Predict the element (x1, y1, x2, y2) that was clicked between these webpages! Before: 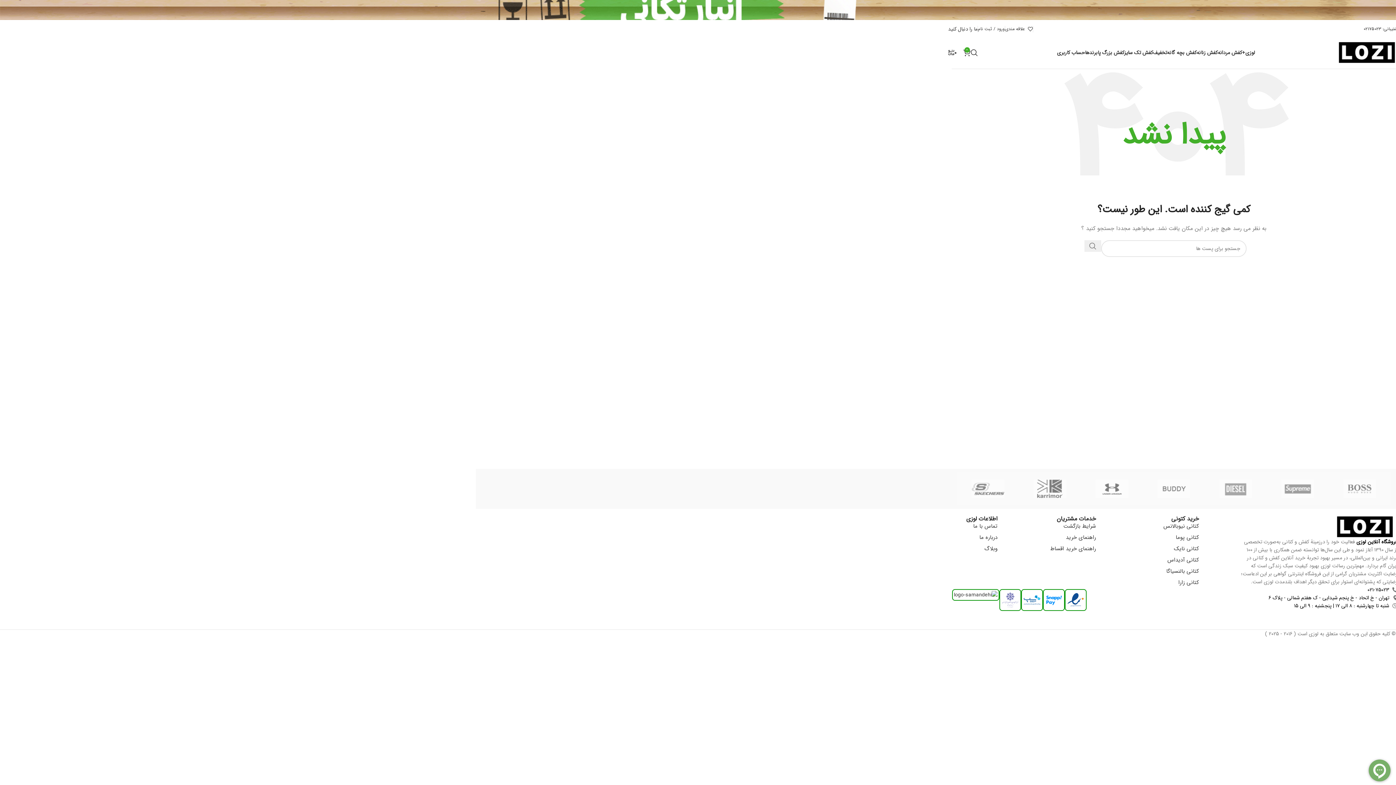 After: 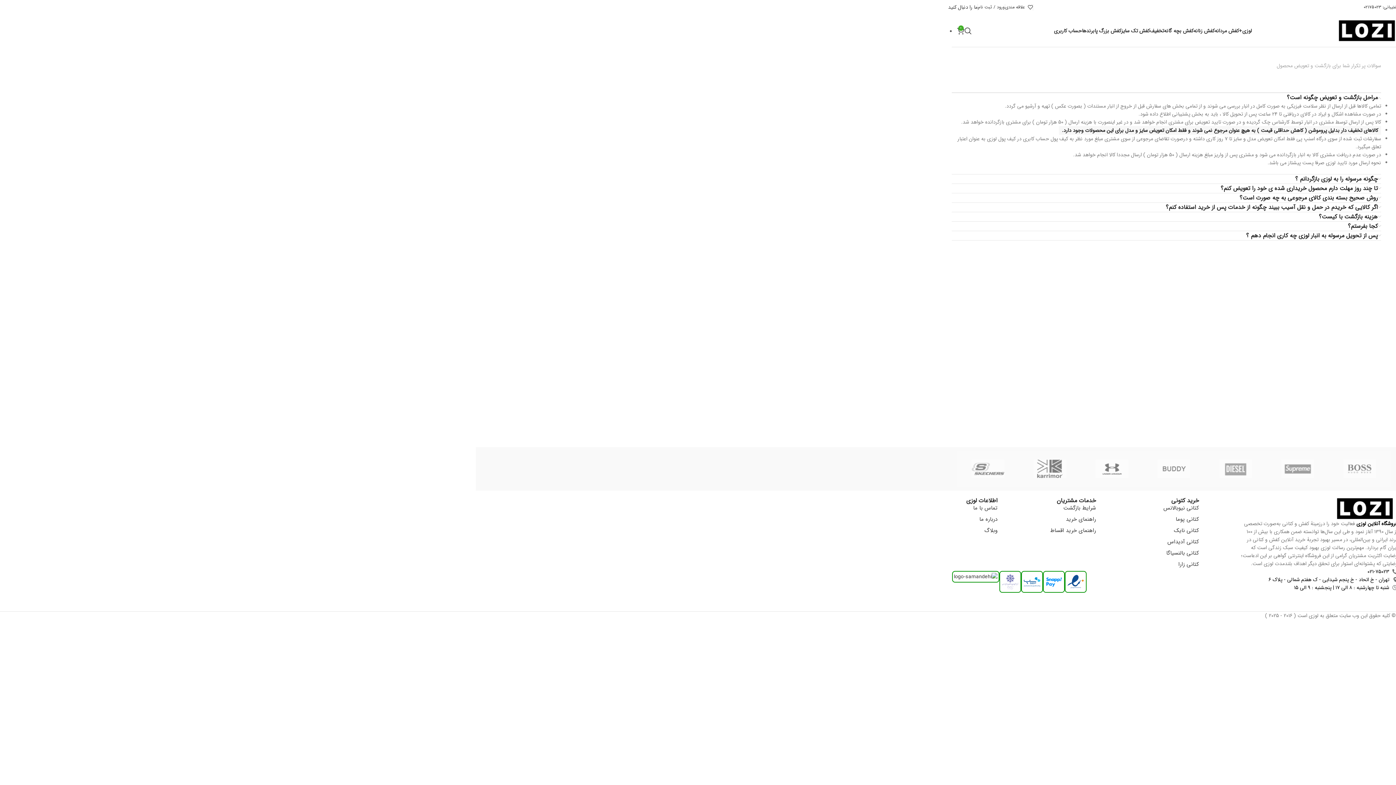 Action: bbox: (1039, 522, 1096, 530) label: شرایط بازگشت